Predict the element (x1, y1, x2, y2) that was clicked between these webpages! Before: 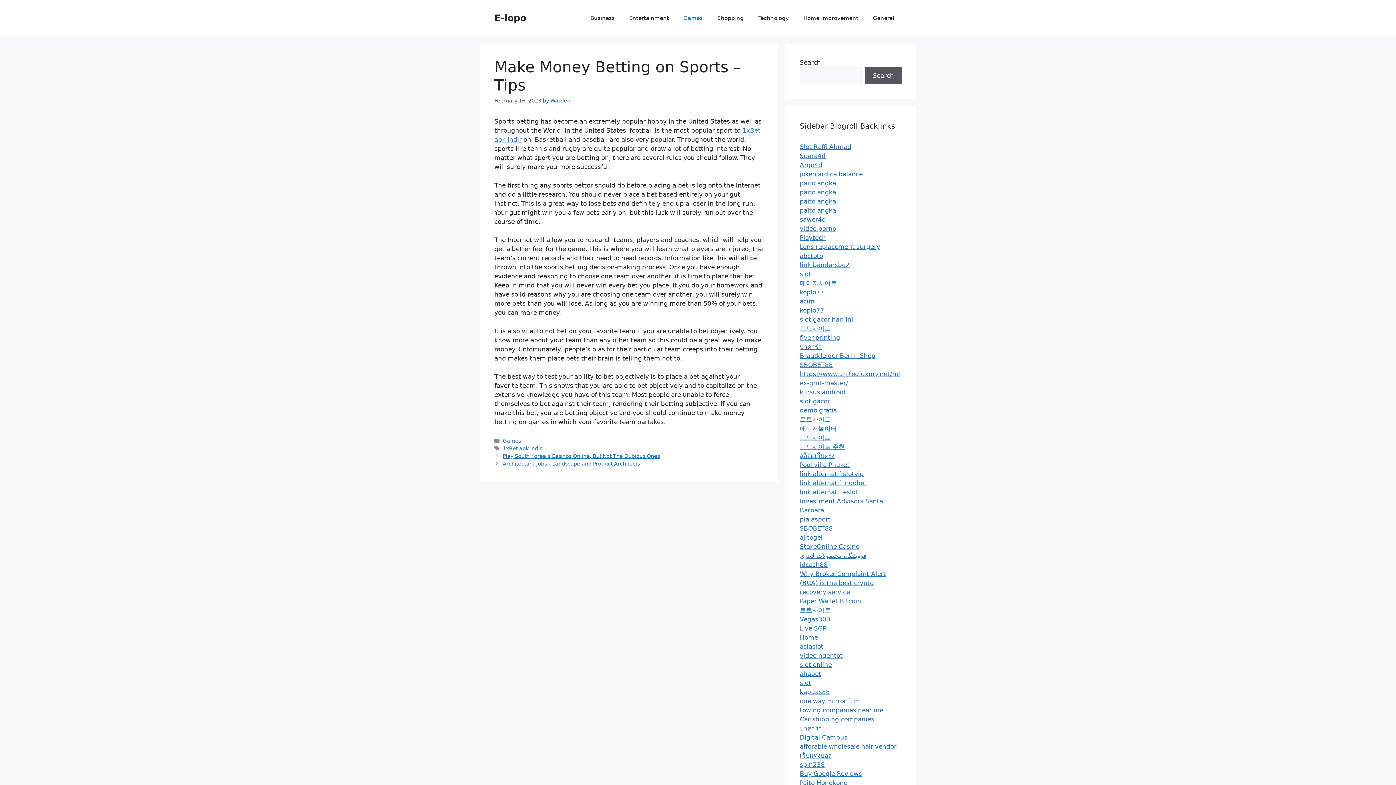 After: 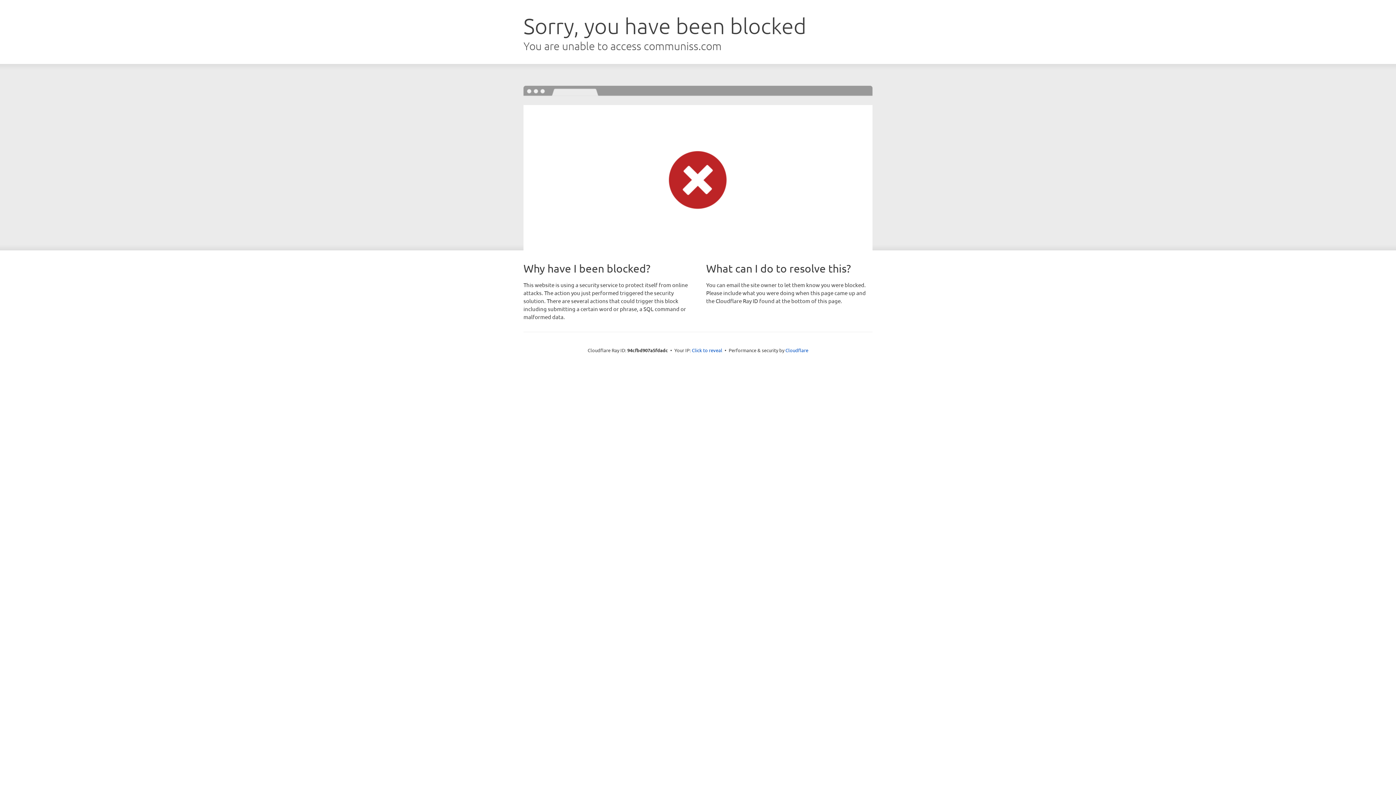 Action: bbox: (800, 443, 845, 450) label: 토토사이트 추천